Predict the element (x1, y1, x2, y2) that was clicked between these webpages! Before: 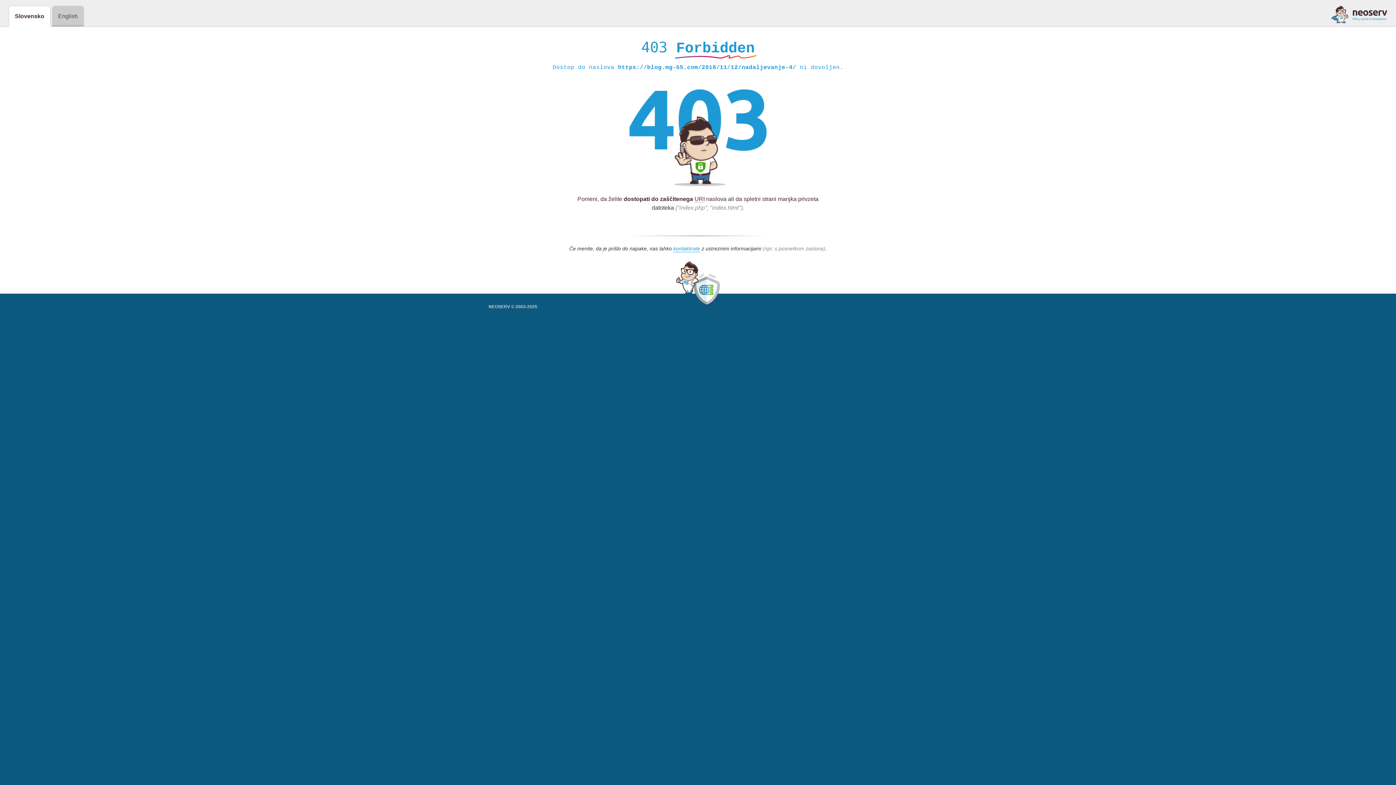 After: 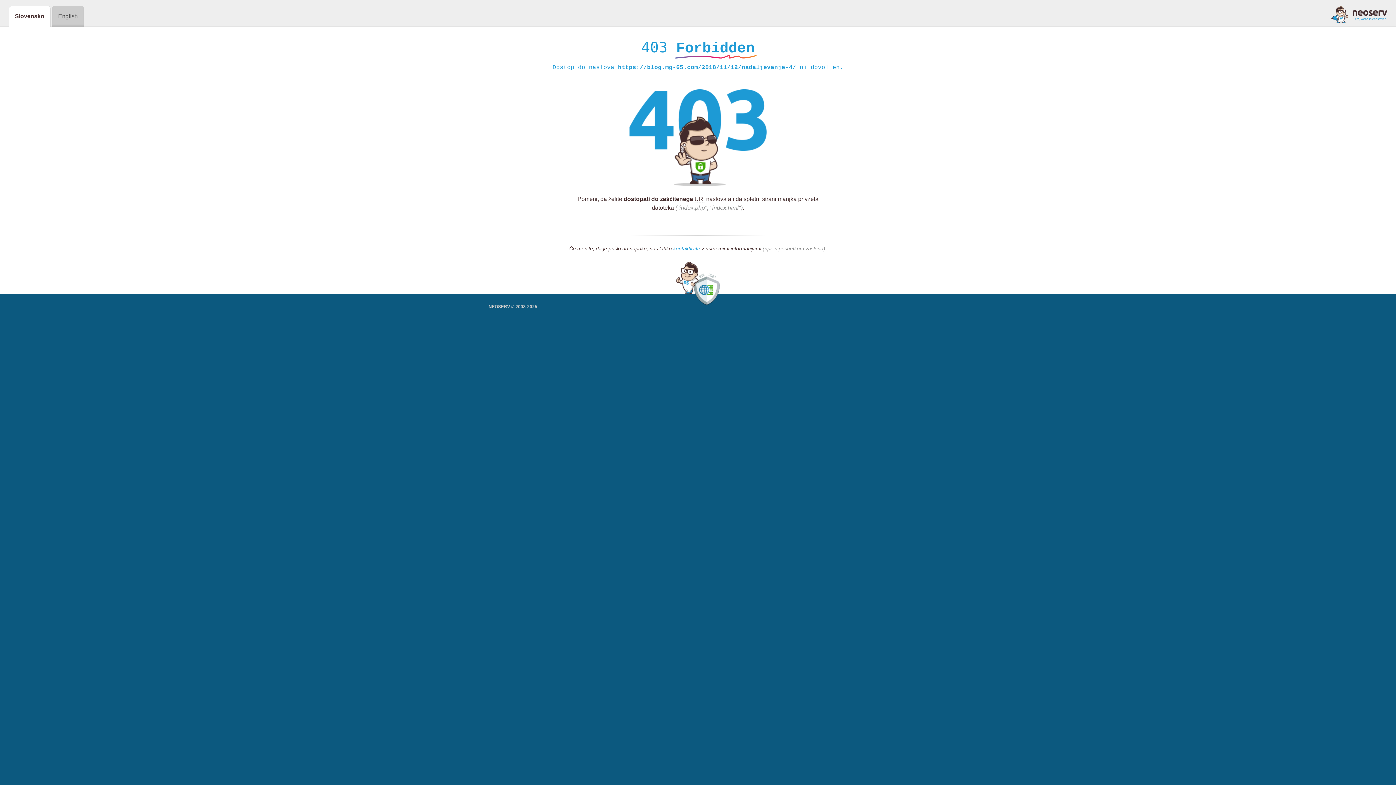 Action: label: kontaktirate bbox: (673, 245, 700, 252)